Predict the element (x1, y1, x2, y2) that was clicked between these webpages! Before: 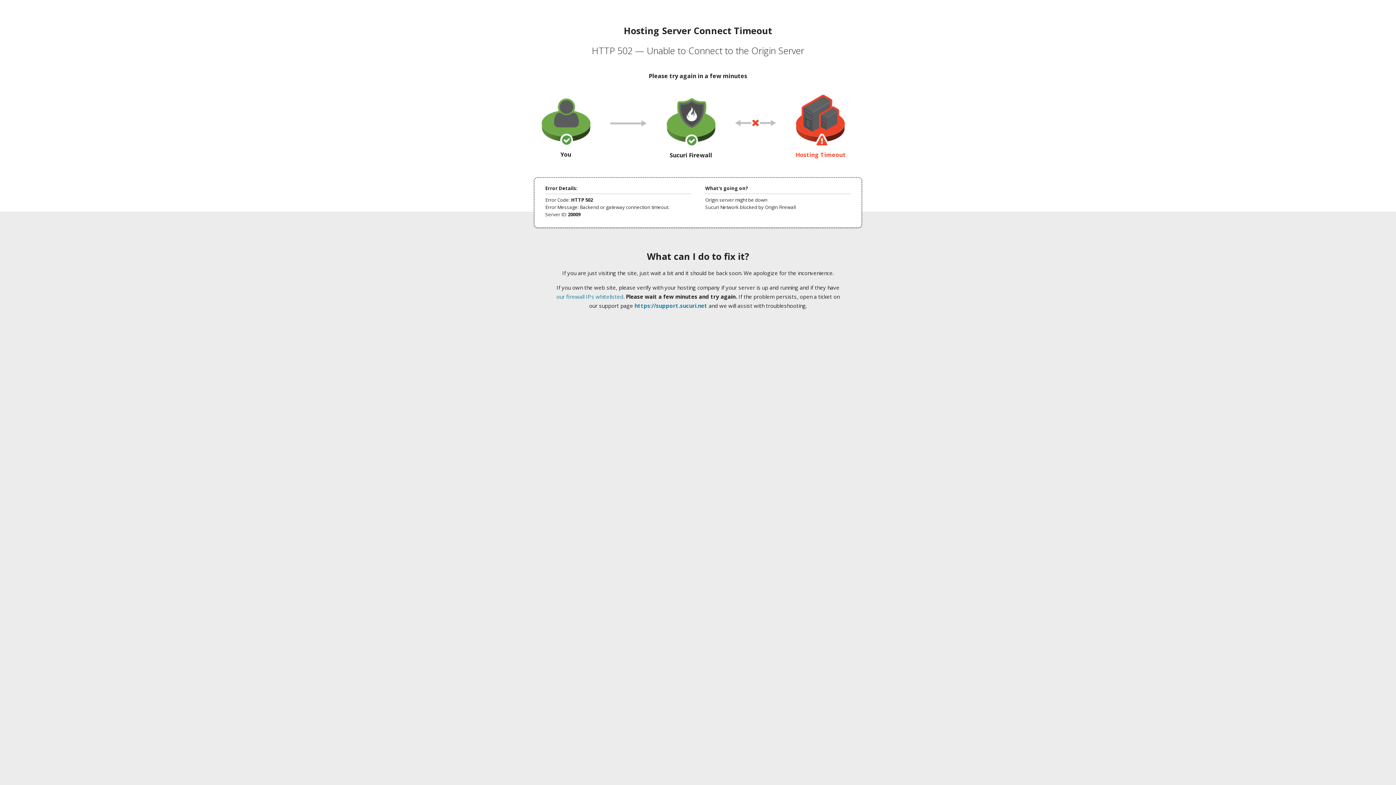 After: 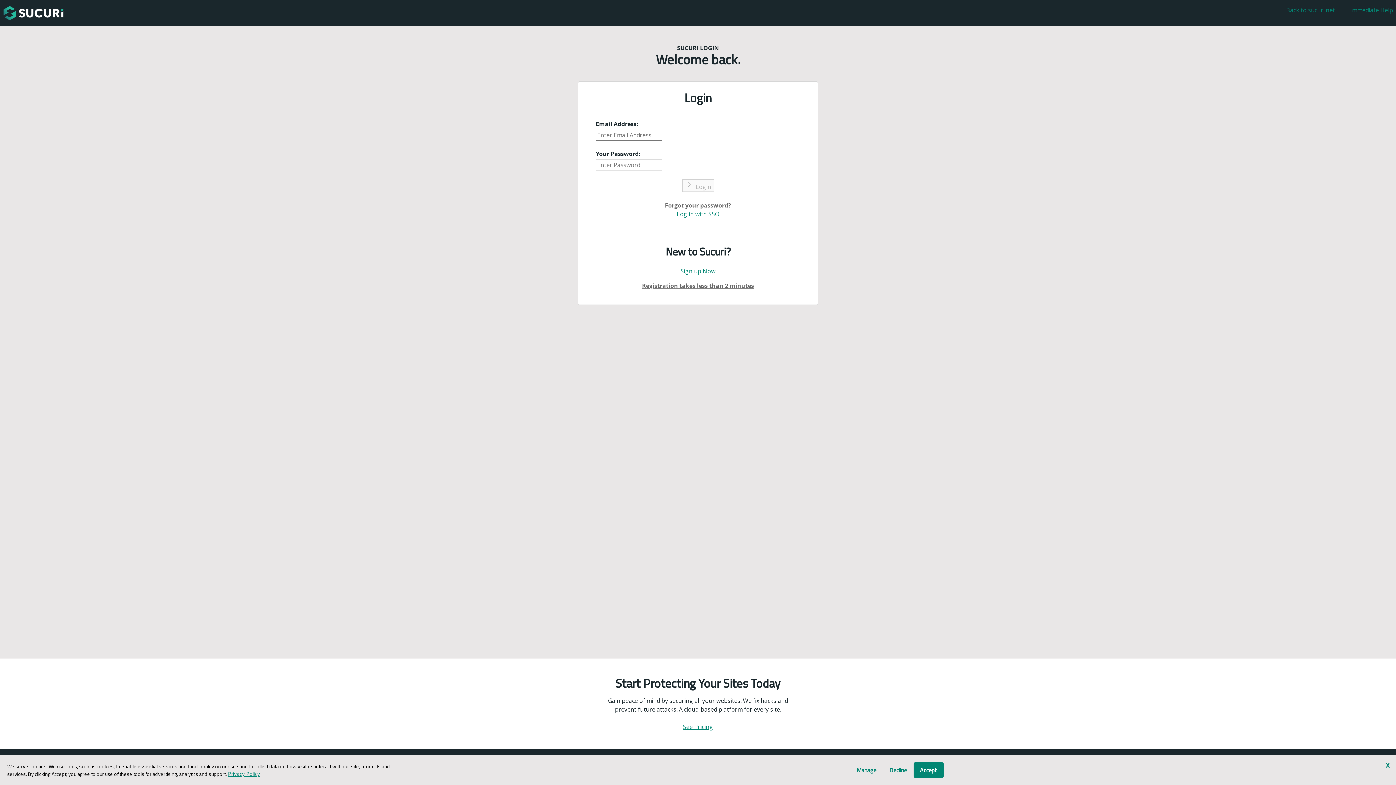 Action: label: https://support.sucuri.net bbox: (634, 302, 707, 309)